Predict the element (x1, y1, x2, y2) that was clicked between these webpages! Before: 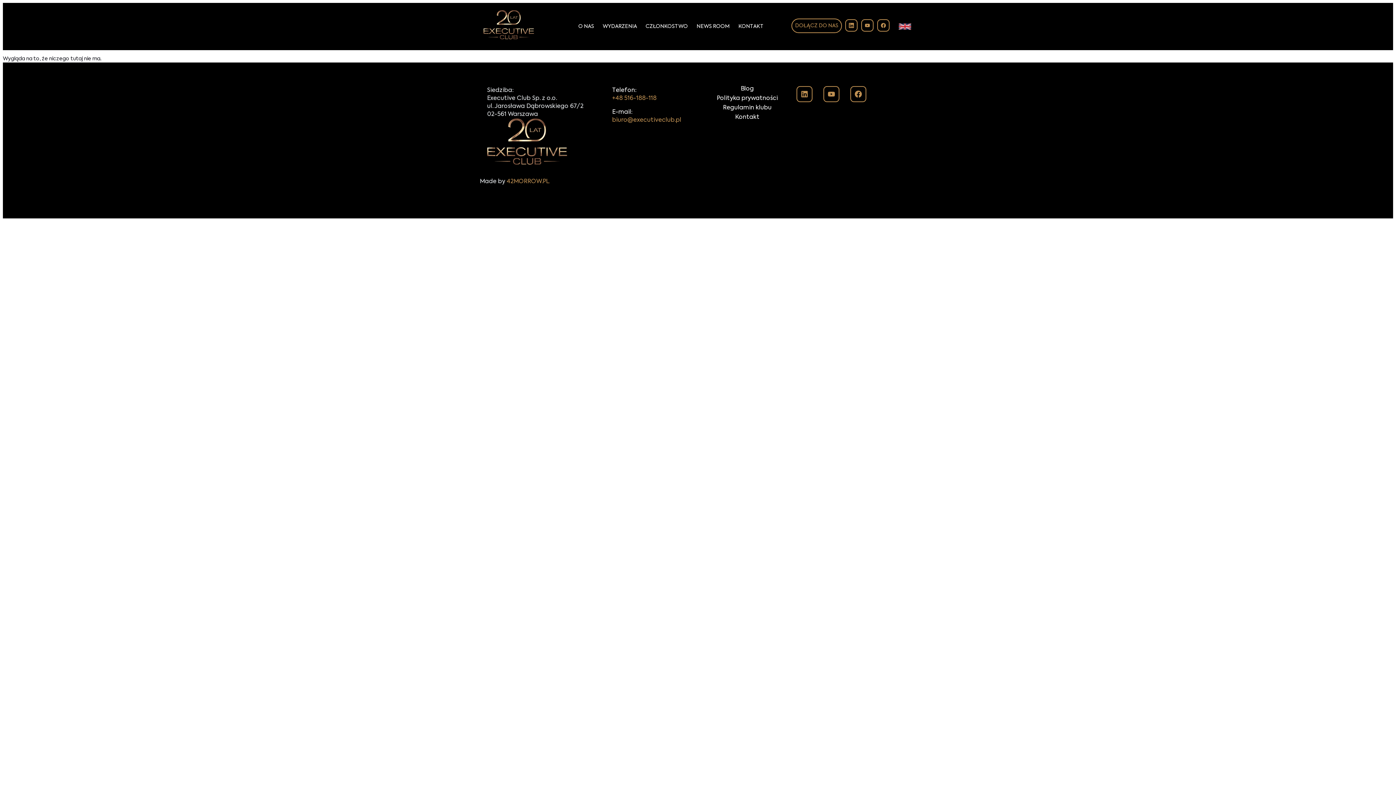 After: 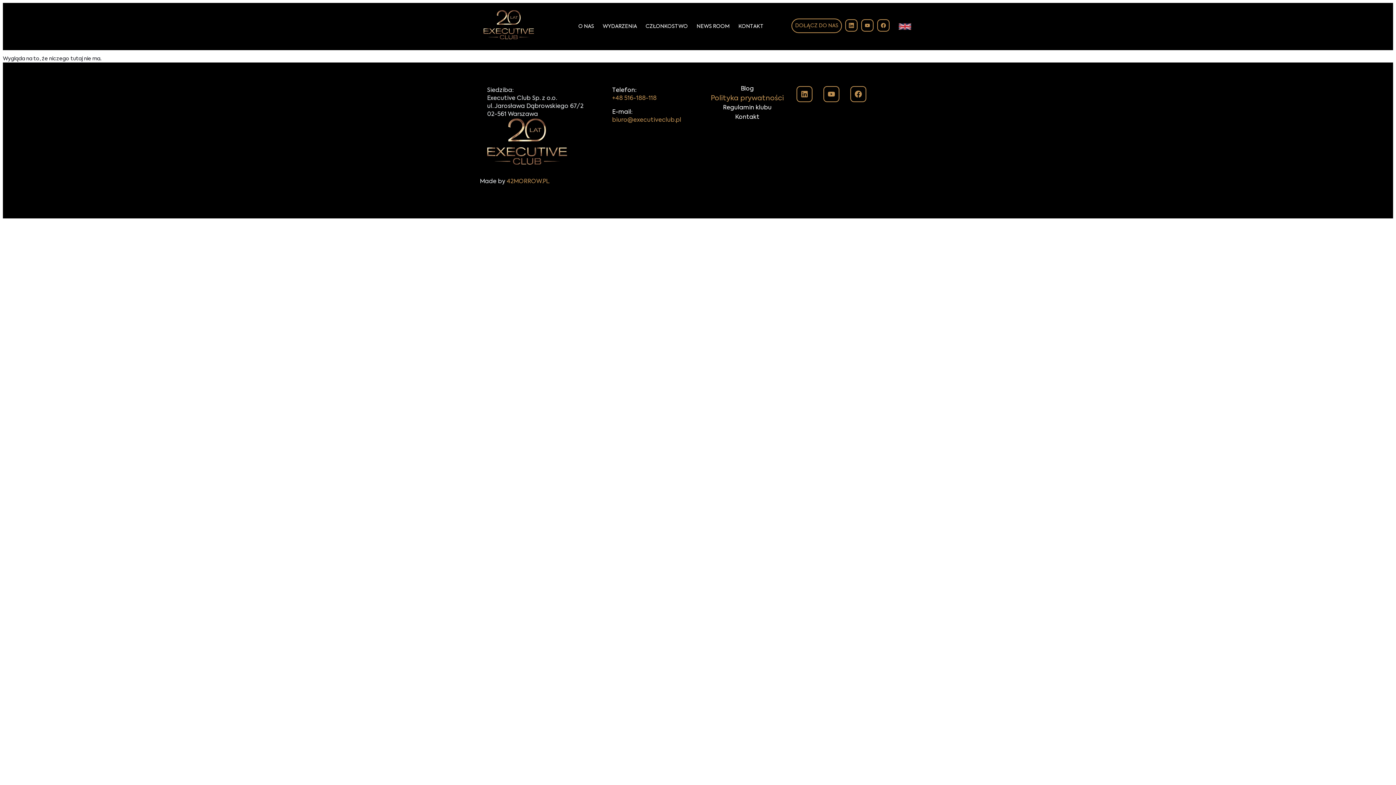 Action: bbox: (698, 93, 796, 103) label: Polityka prywatności